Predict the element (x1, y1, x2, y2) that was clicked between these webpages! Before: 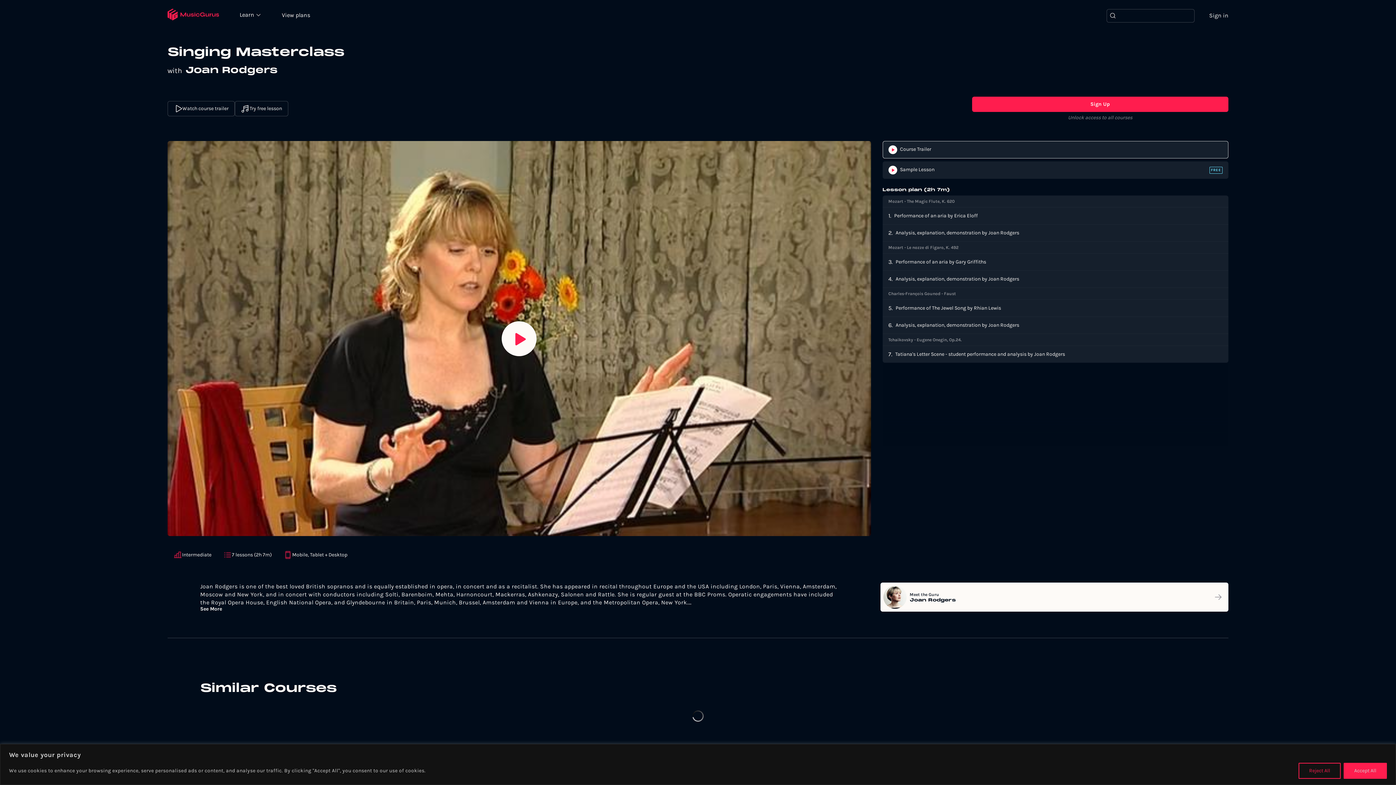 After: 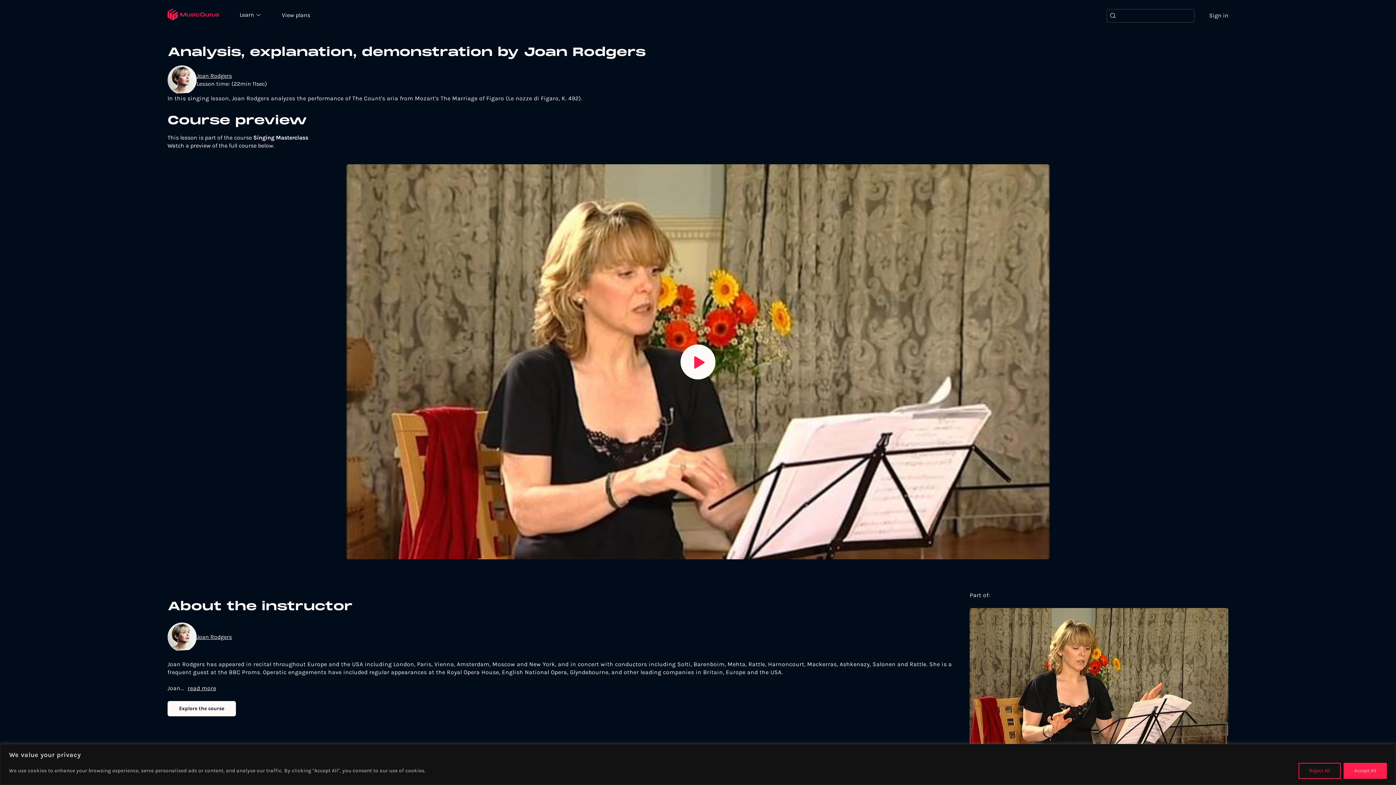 Action: bbox: (895, 275, 1220, 283) label: Analysis, explanation, demonstration by Joan Rodgers